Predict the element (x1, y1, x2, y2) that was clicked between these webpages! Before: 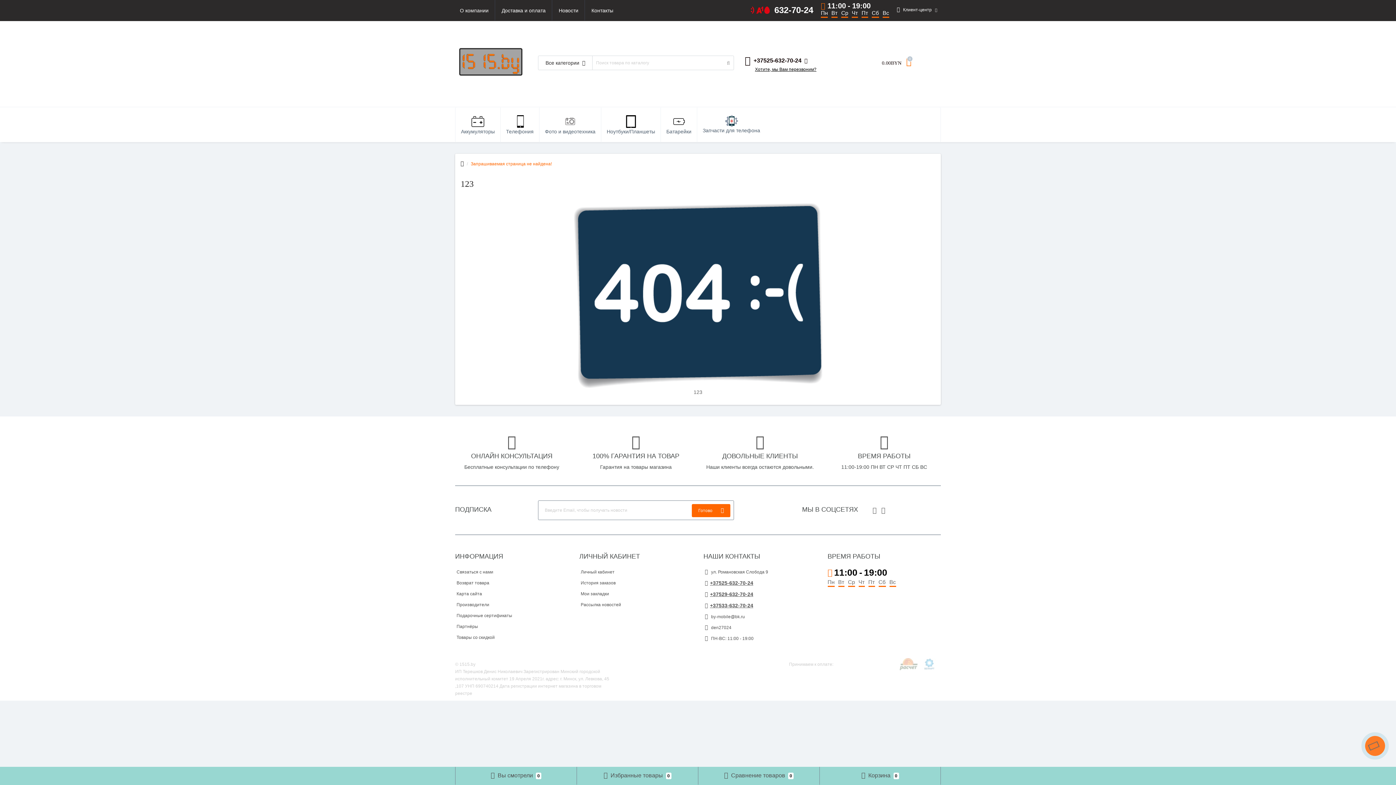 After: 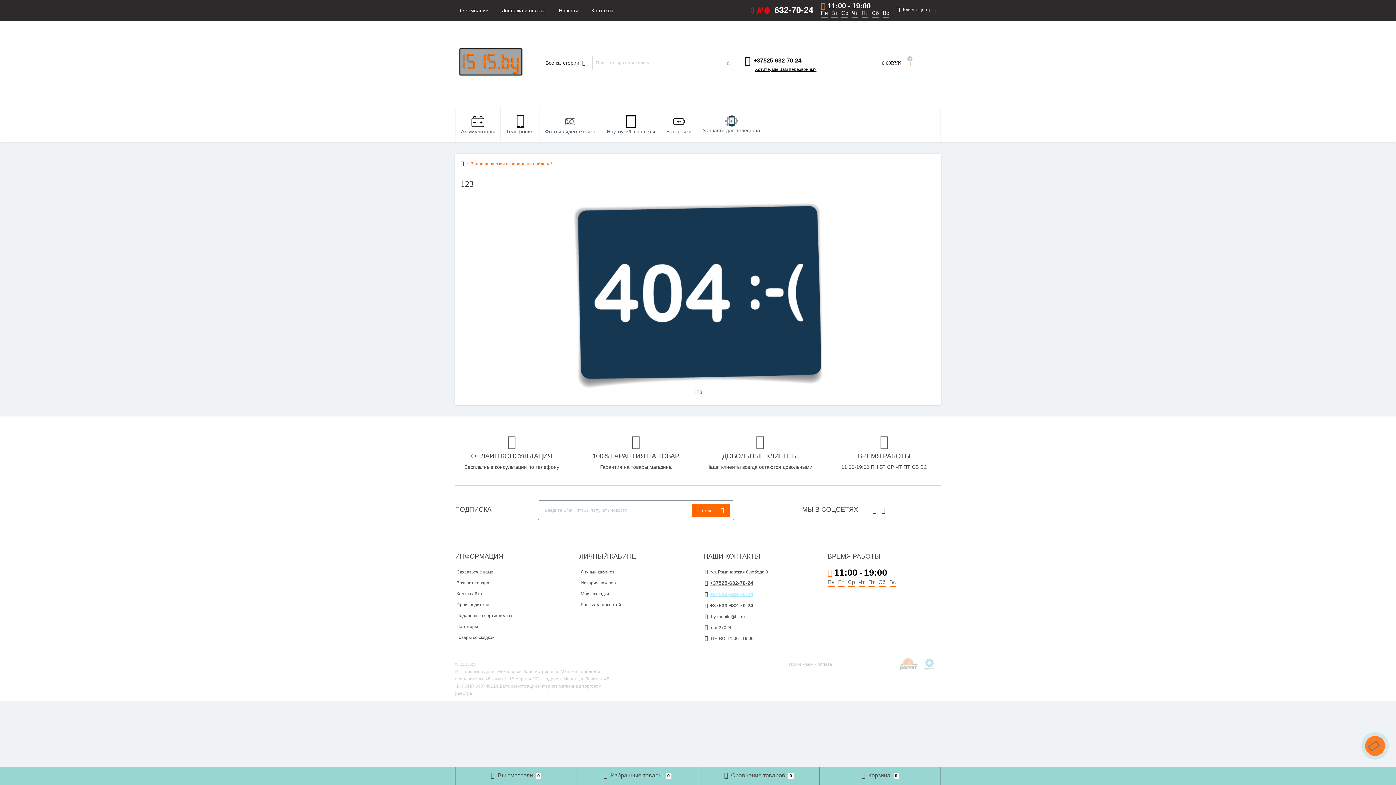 Action: label: +37529-632-70-24 bbox: (705, 591, 753, 597)